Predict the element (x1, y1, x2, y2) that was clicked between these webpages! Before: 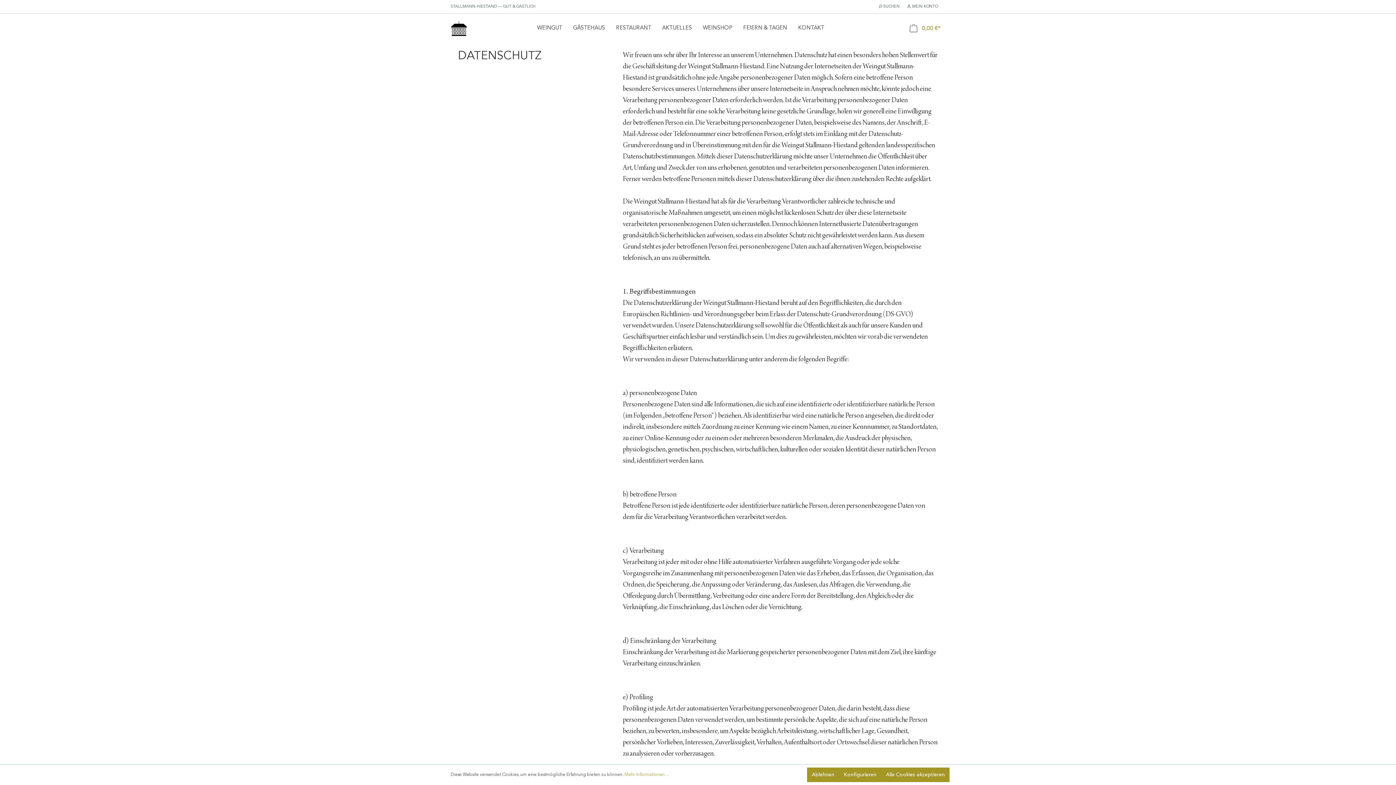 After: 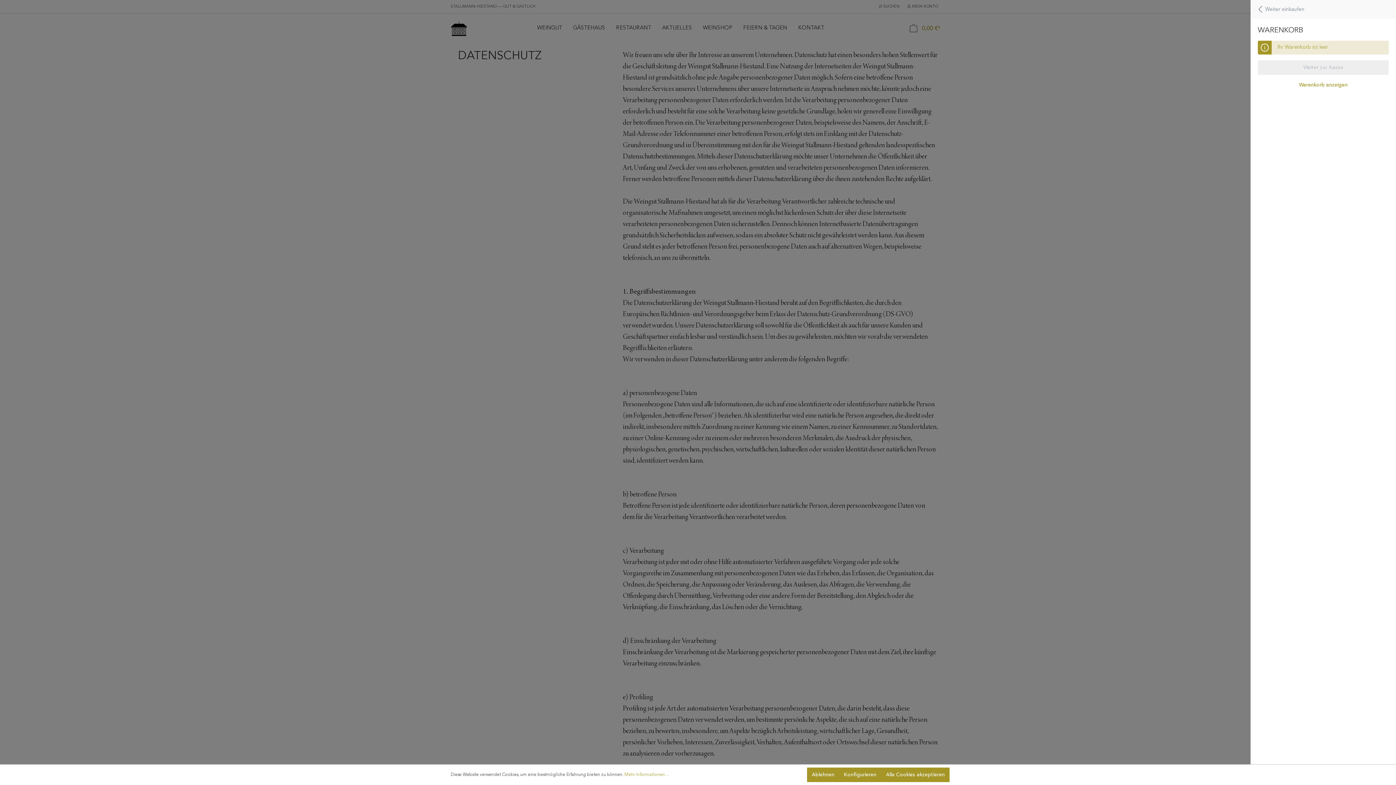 Action: label: Warenkorb bbox: (905, 21, 945, 35)